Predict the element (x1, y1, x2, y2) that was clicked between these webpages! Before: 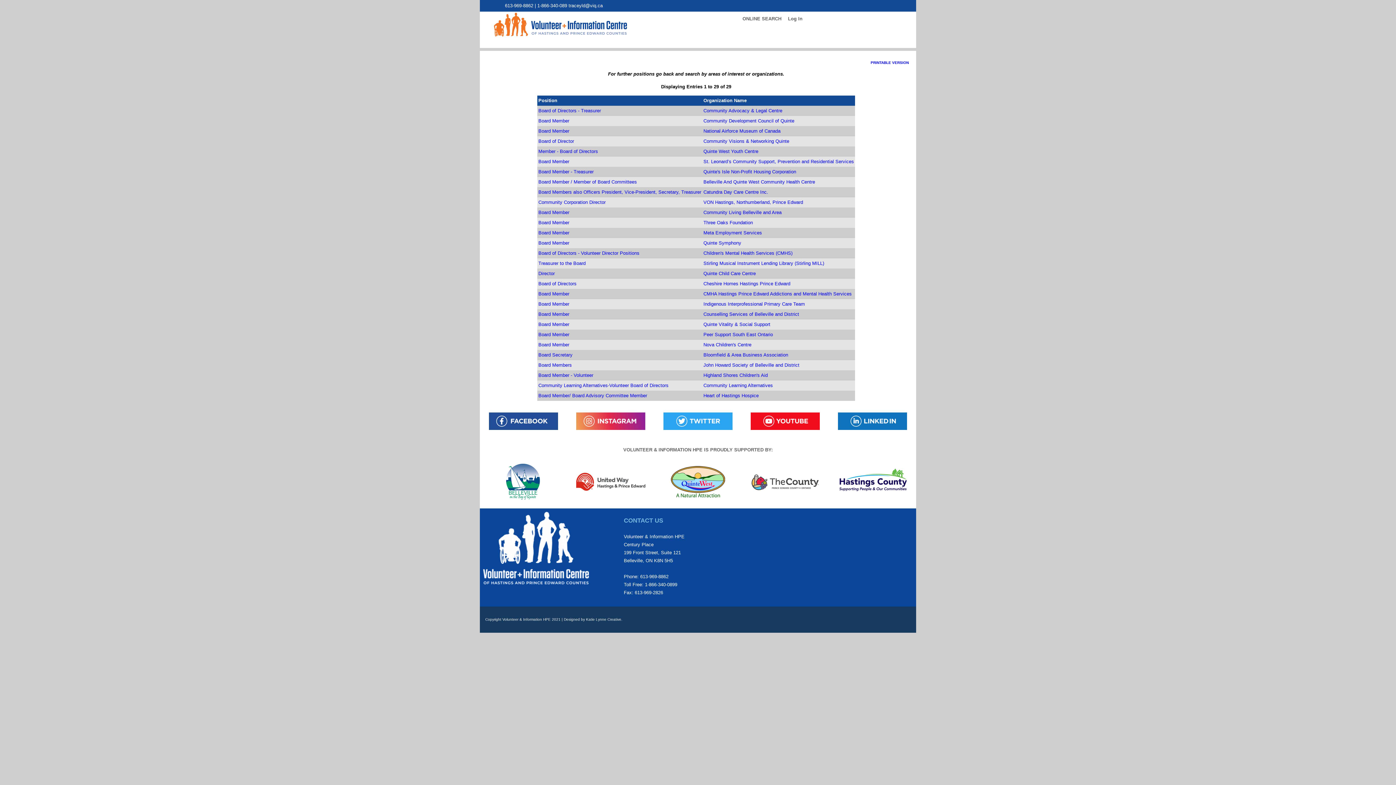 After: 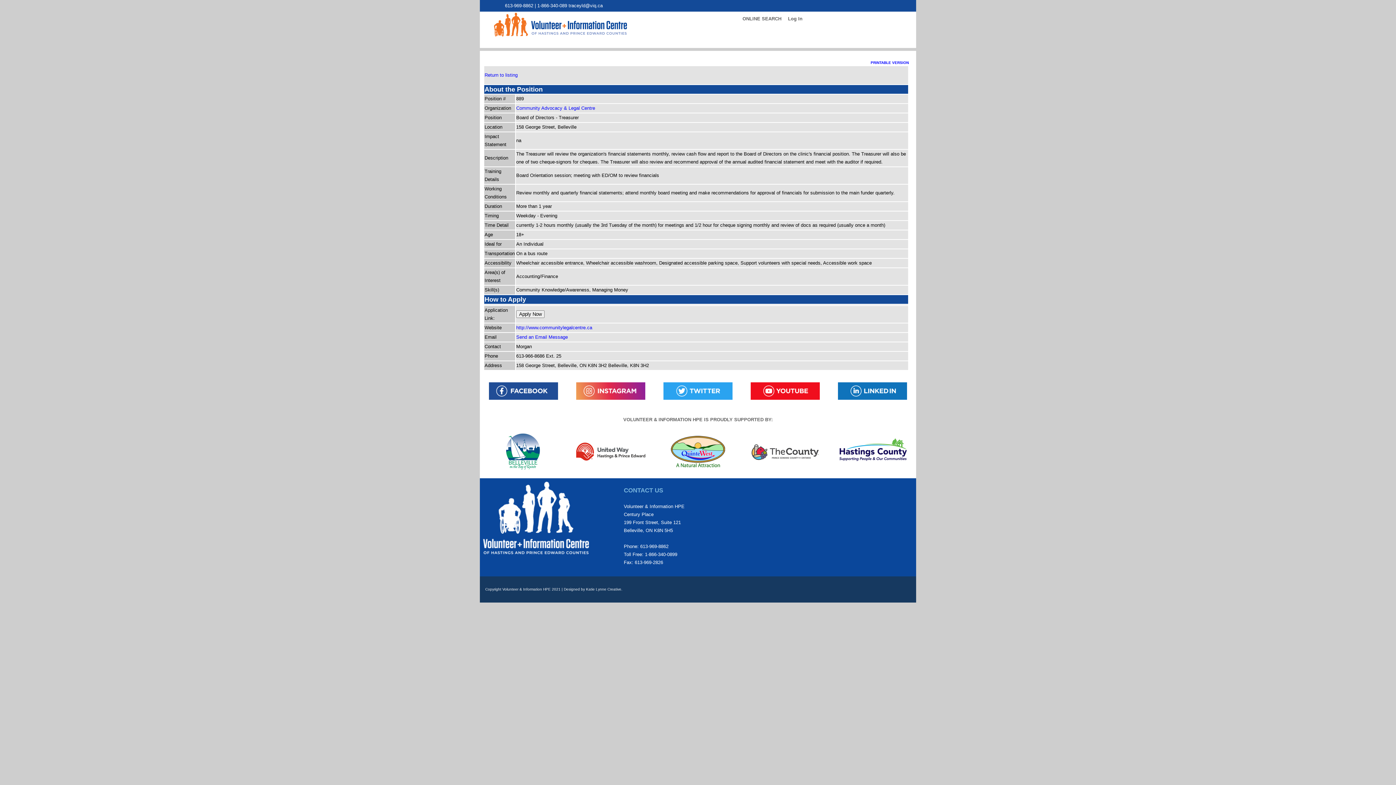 Action: bbox: (538, 108, 601, 113) label: Board of Directors - Treasurer